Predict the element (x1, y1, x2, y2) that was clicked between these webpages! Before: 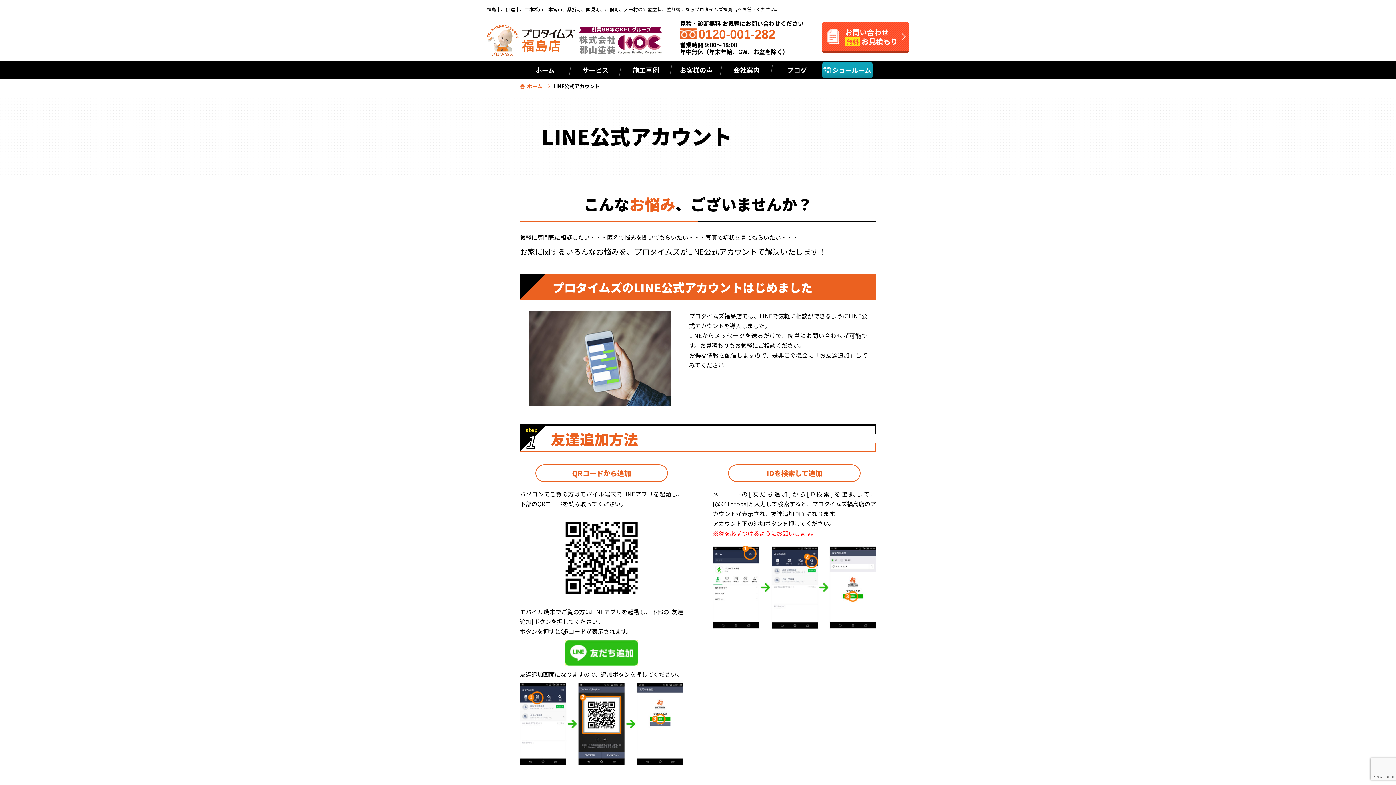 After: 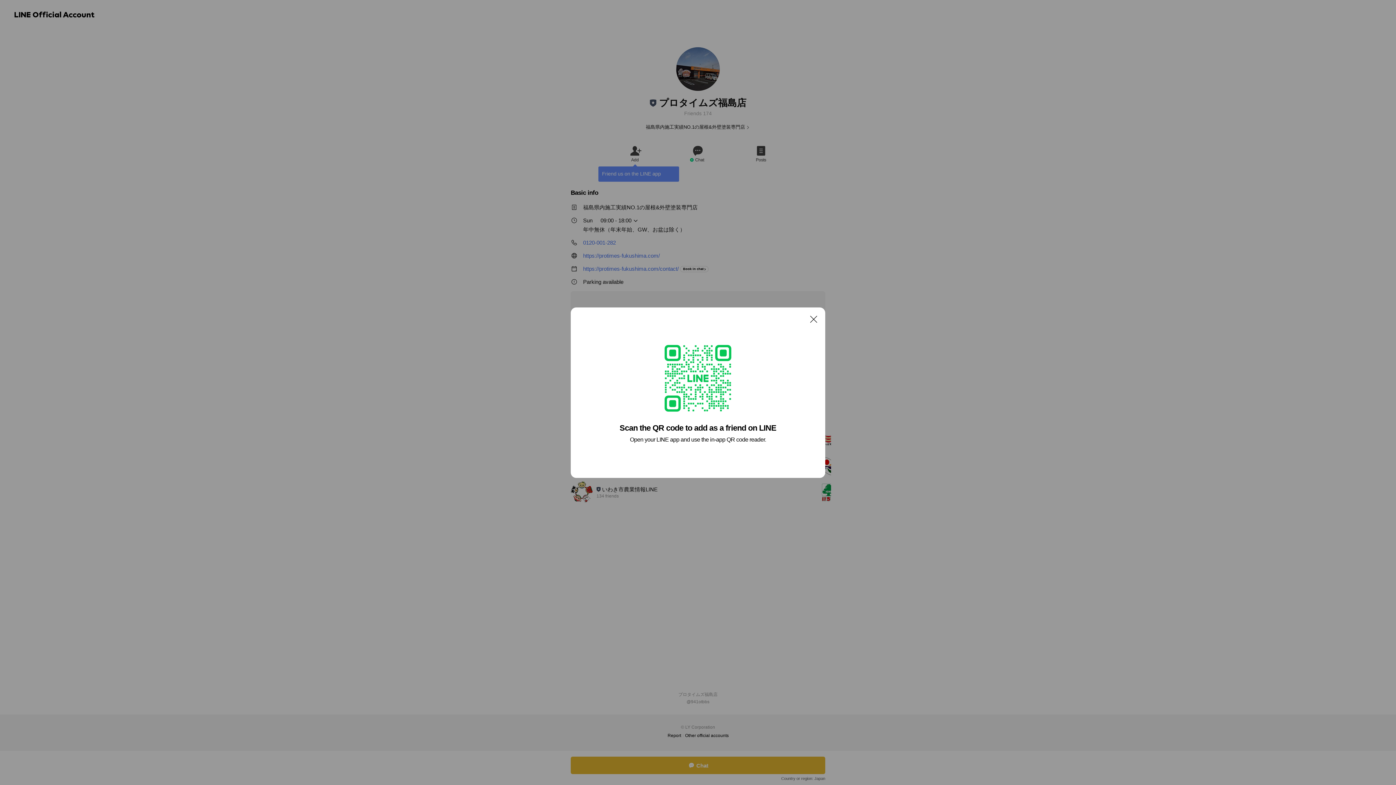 Action: bbox: (520, 640, 683, 666)